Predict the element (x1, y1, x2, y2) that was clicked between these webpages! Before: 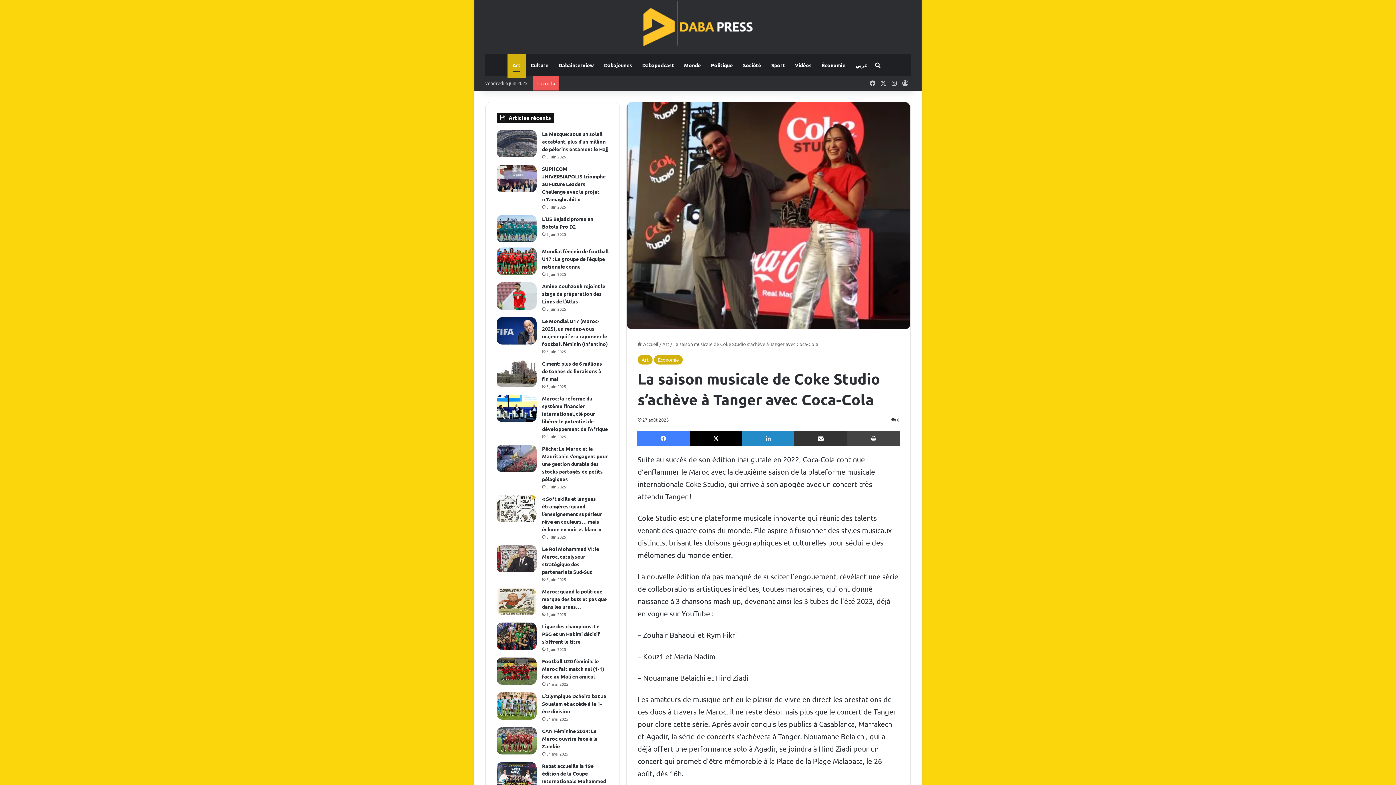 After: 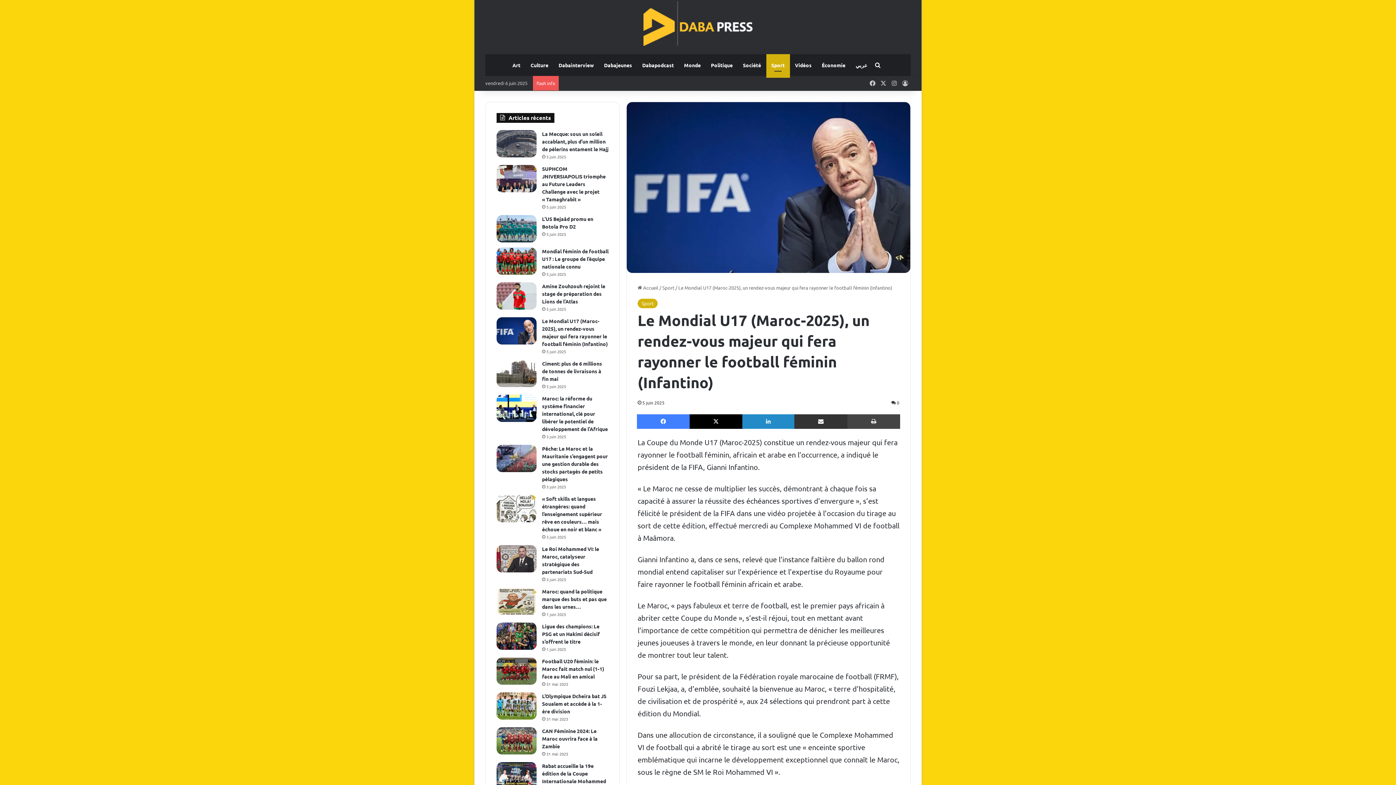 Action: bbox: (496, 317, 536, 344) label: Le Mondial U17 (Maroc-2025), un rendez-vous majeur qui fera rayonner le football féminin (Infantino)